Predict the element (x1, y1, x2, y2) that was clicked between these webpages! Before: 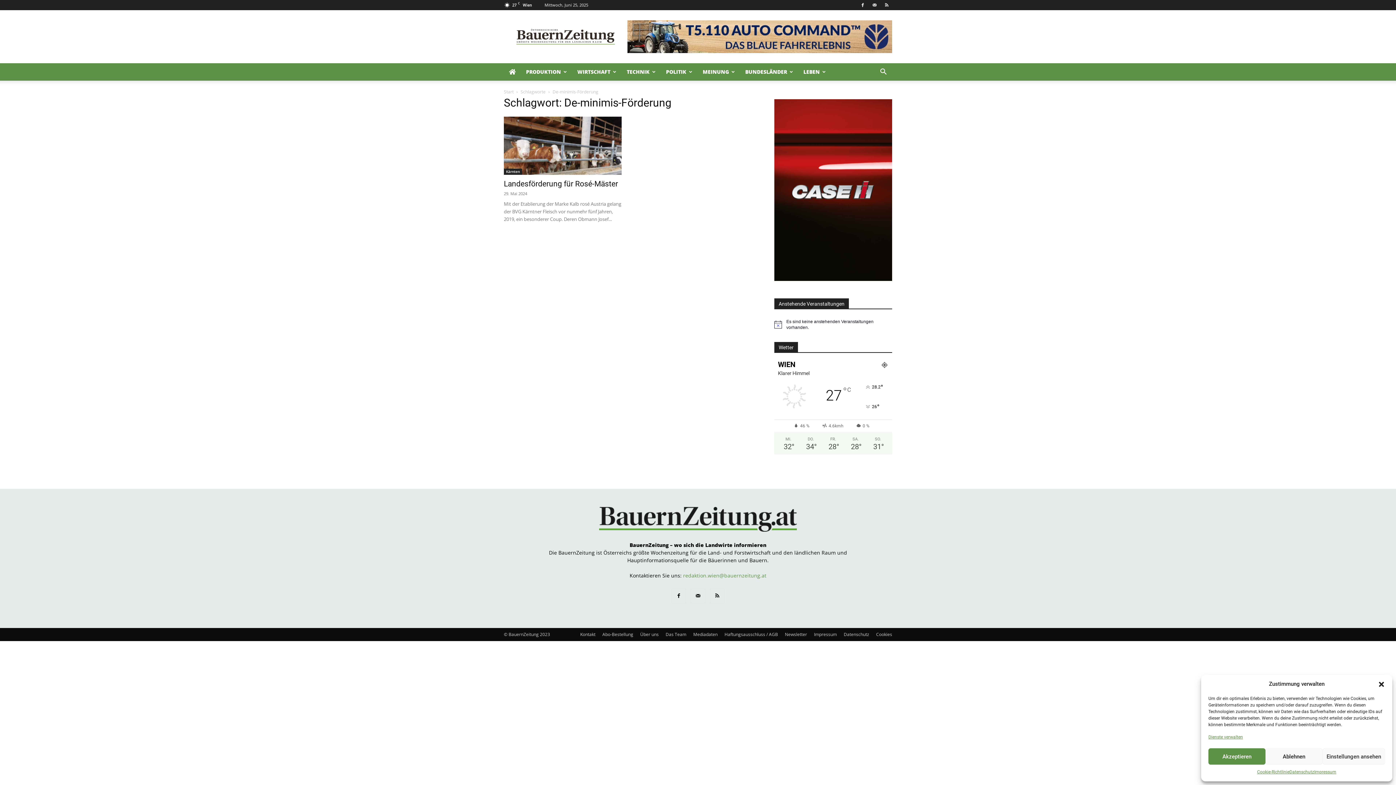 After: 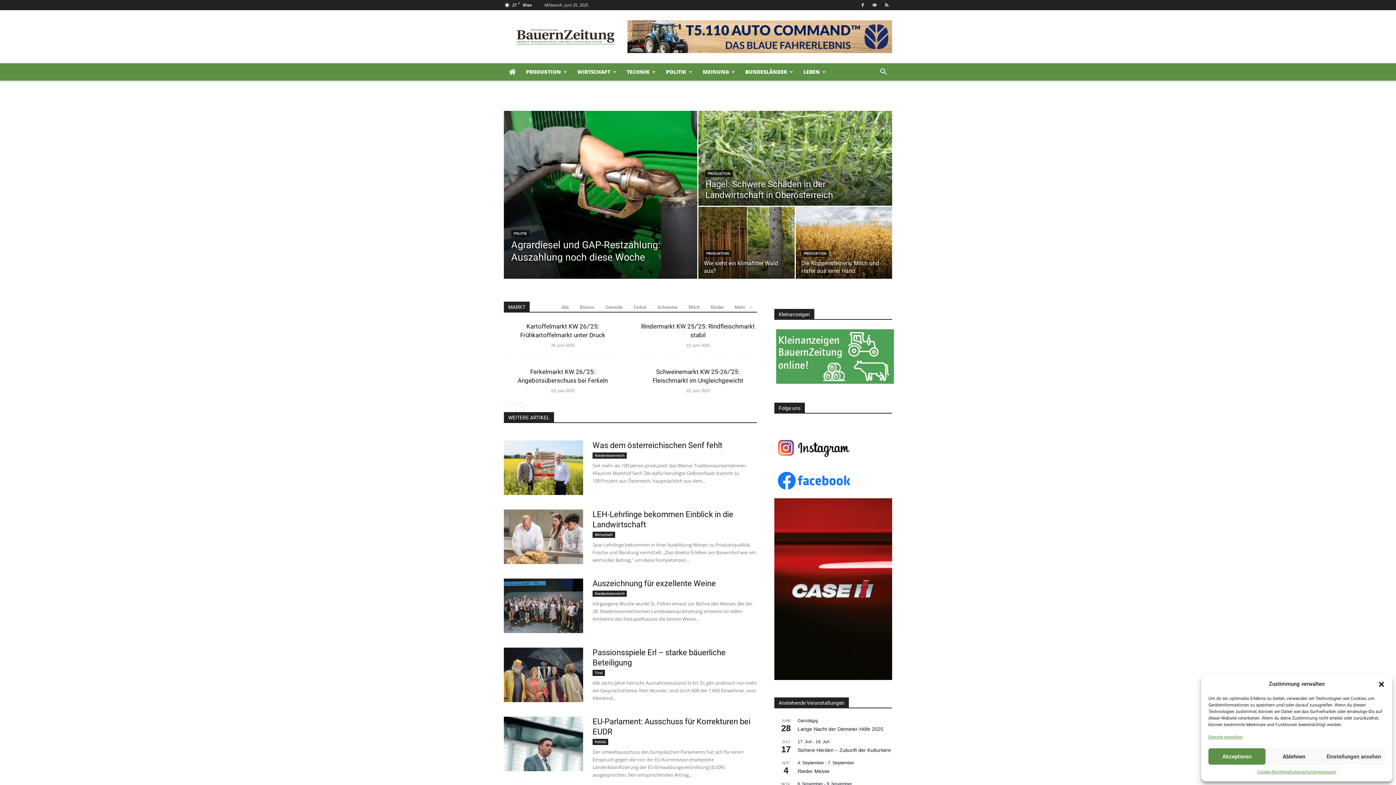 Action: bbox: (504, 88, 513, 94) label: Start